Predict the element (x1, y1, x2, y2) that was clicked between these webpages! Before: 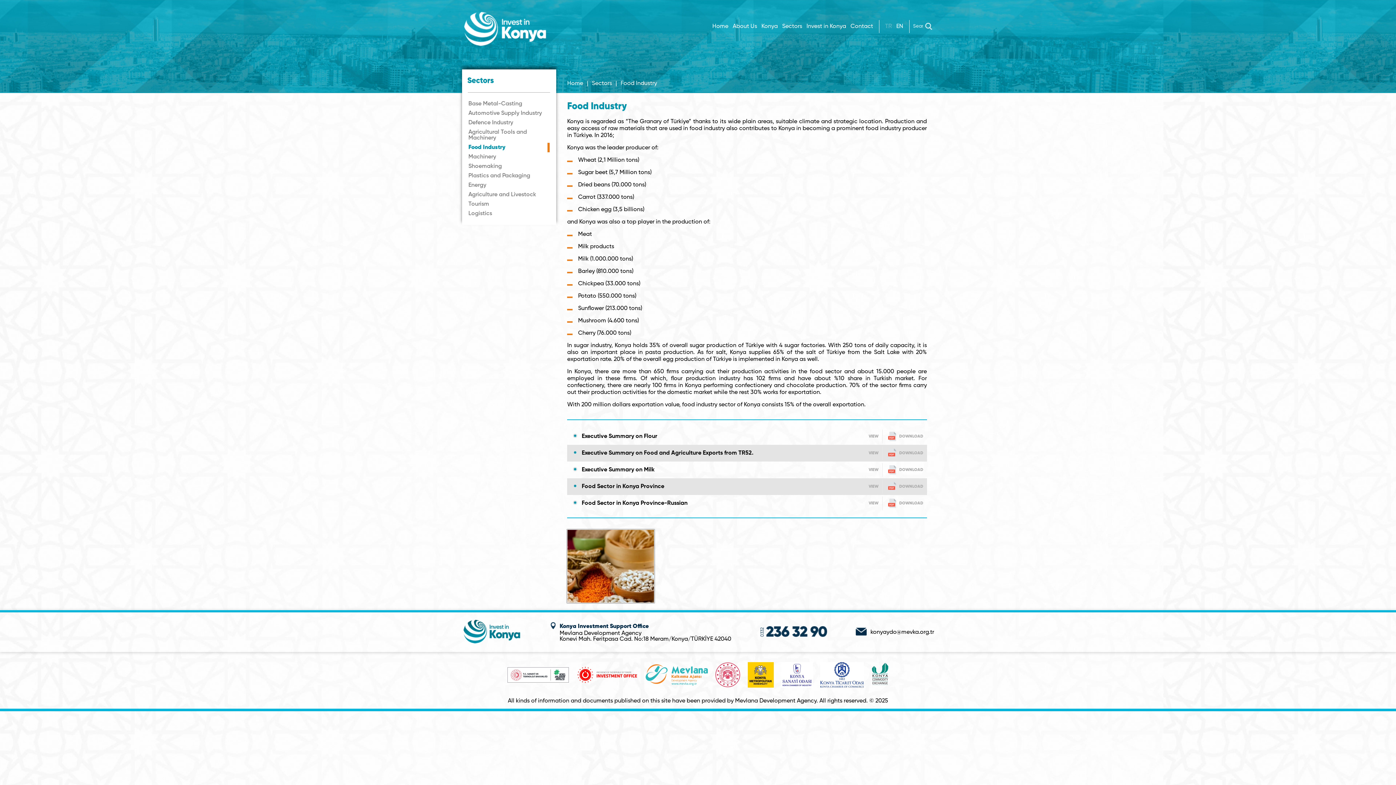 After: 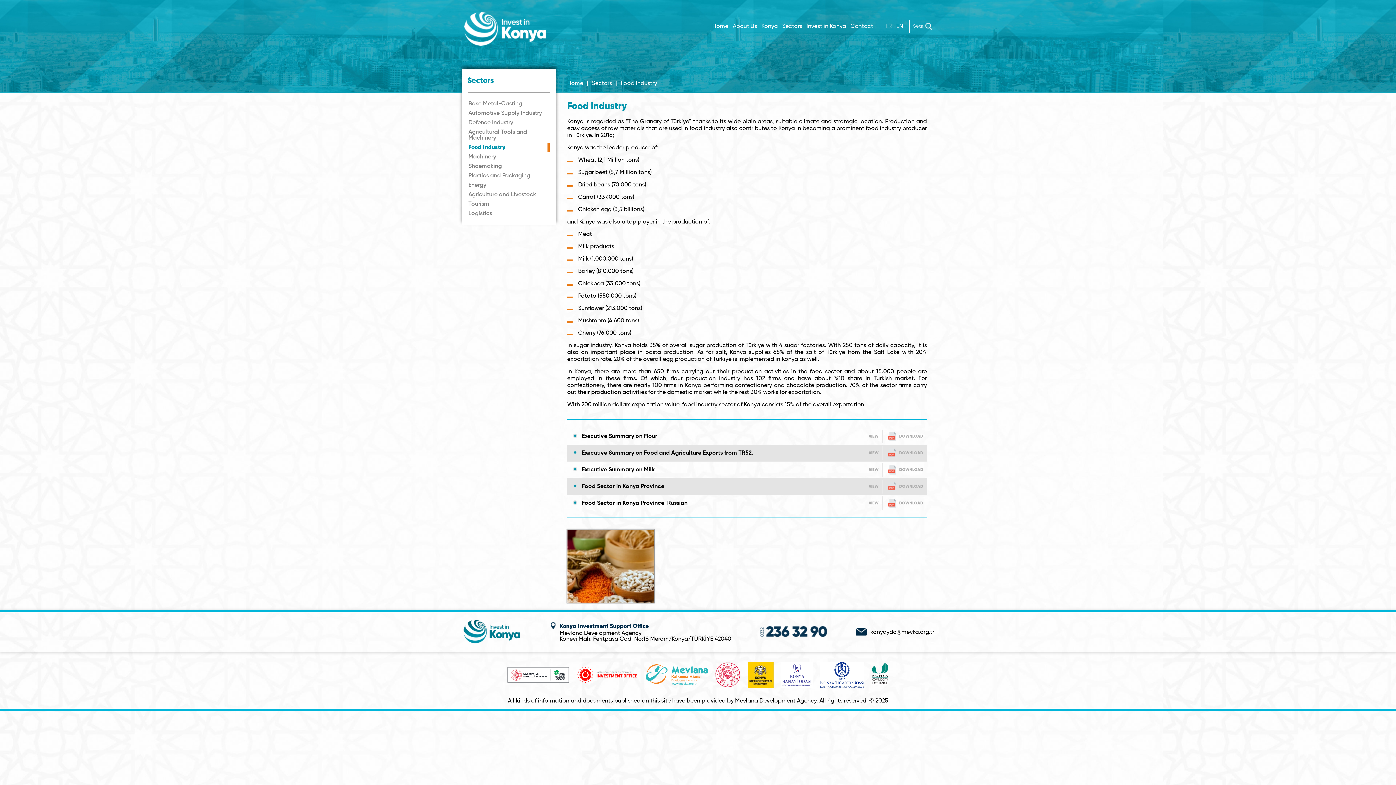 Action: label: Food Industry bbox: (620, 80, 657, 86)